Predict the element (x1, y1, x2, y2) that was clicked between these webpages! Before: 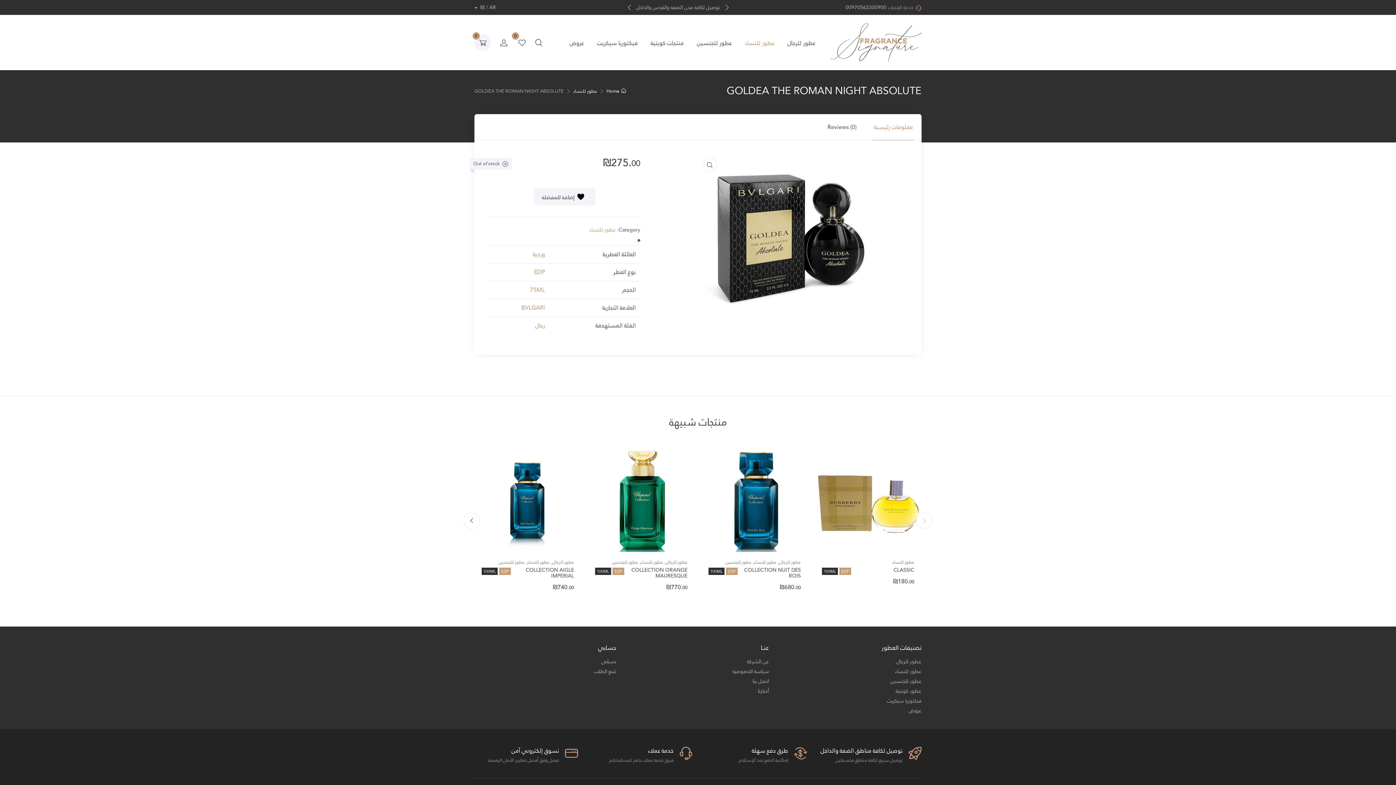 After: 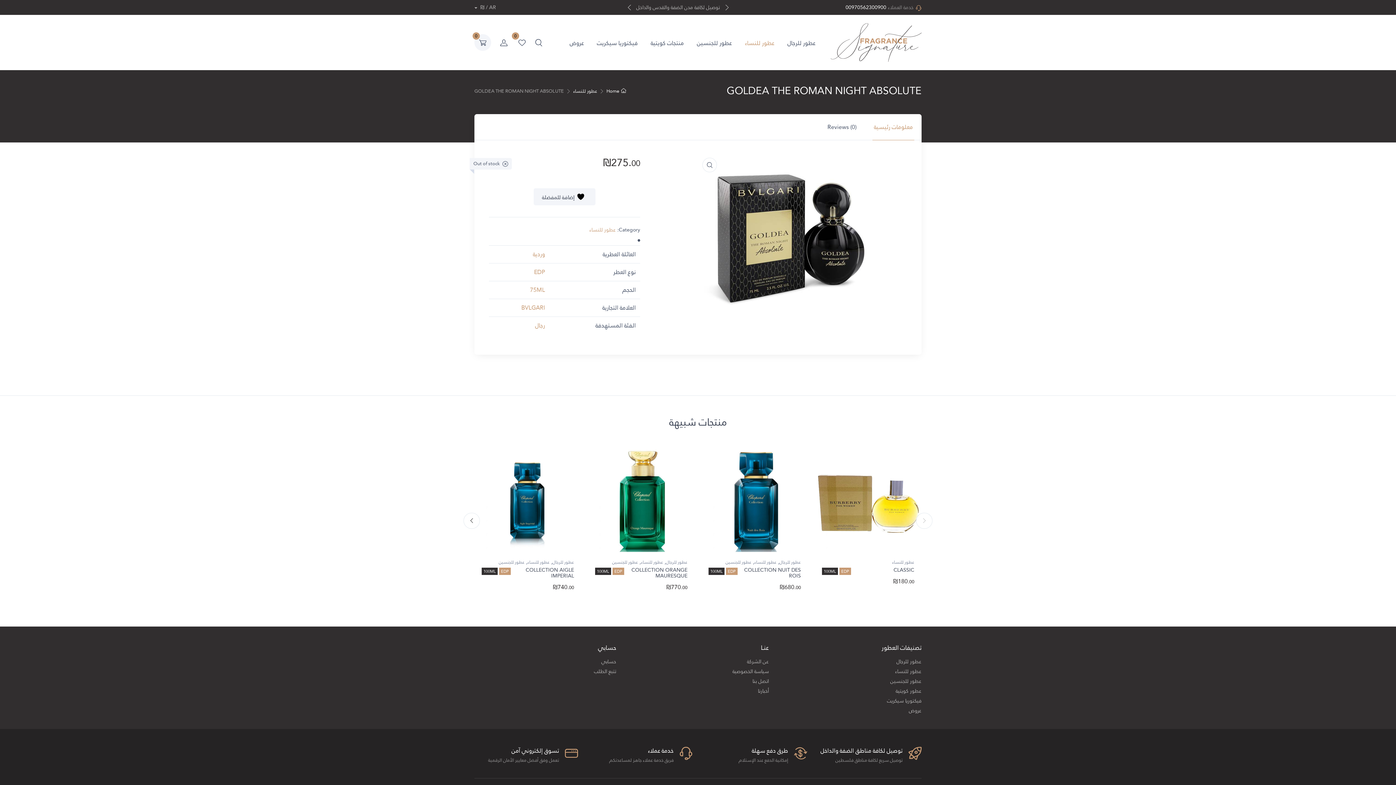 Action: bbox: (845, 3, 886, 11) label: 00970562300900